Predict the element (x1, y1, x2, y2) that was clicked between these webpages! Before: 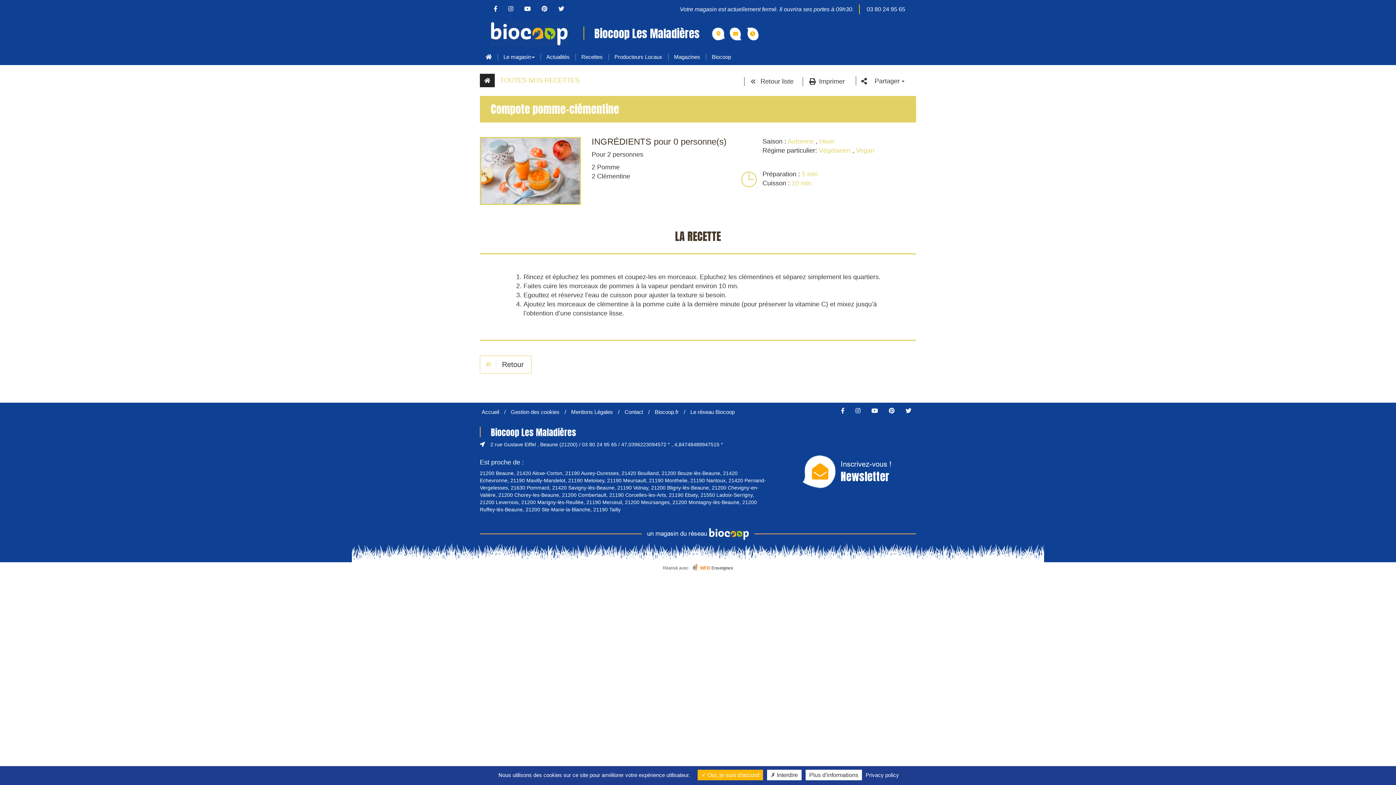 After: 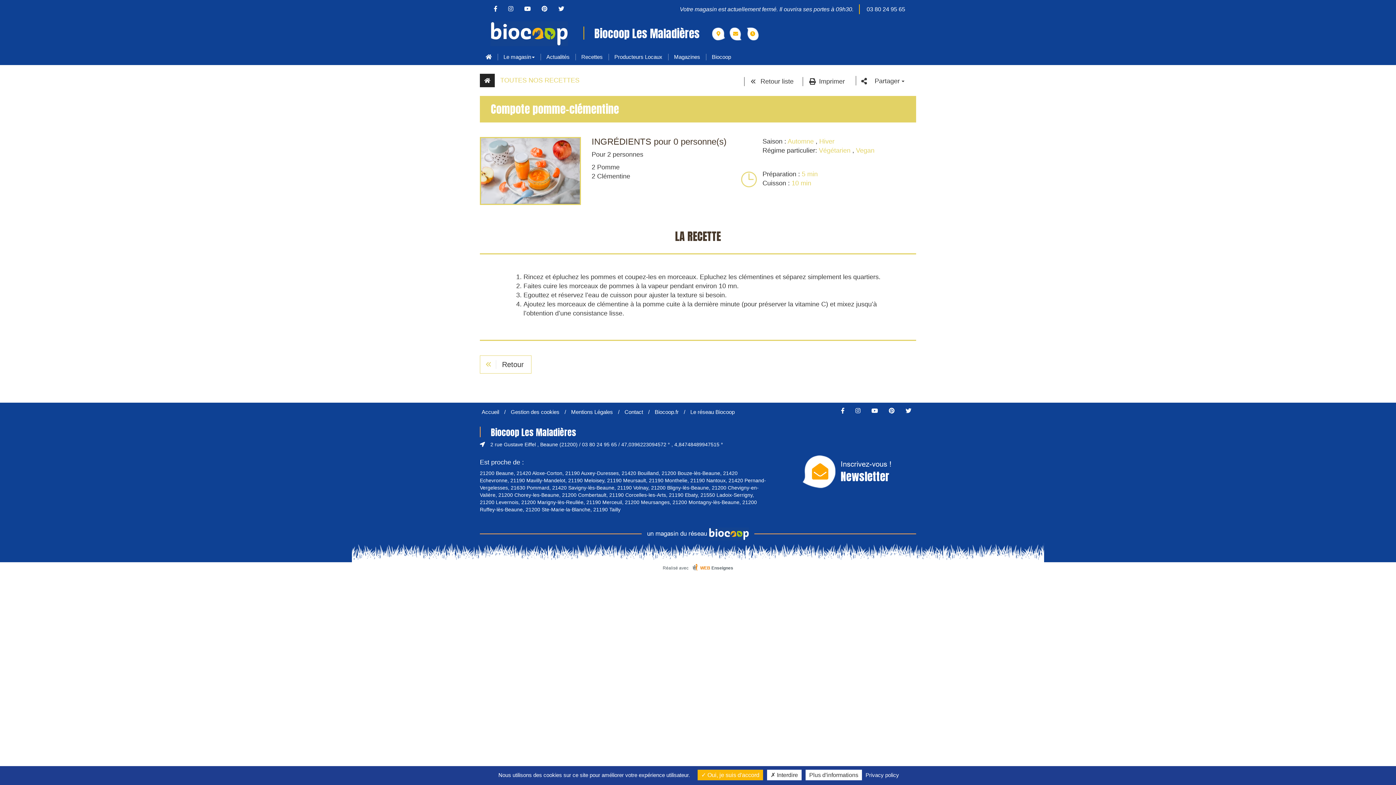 Action: bbox: (799, 77, 848, 86) label: Imprimer